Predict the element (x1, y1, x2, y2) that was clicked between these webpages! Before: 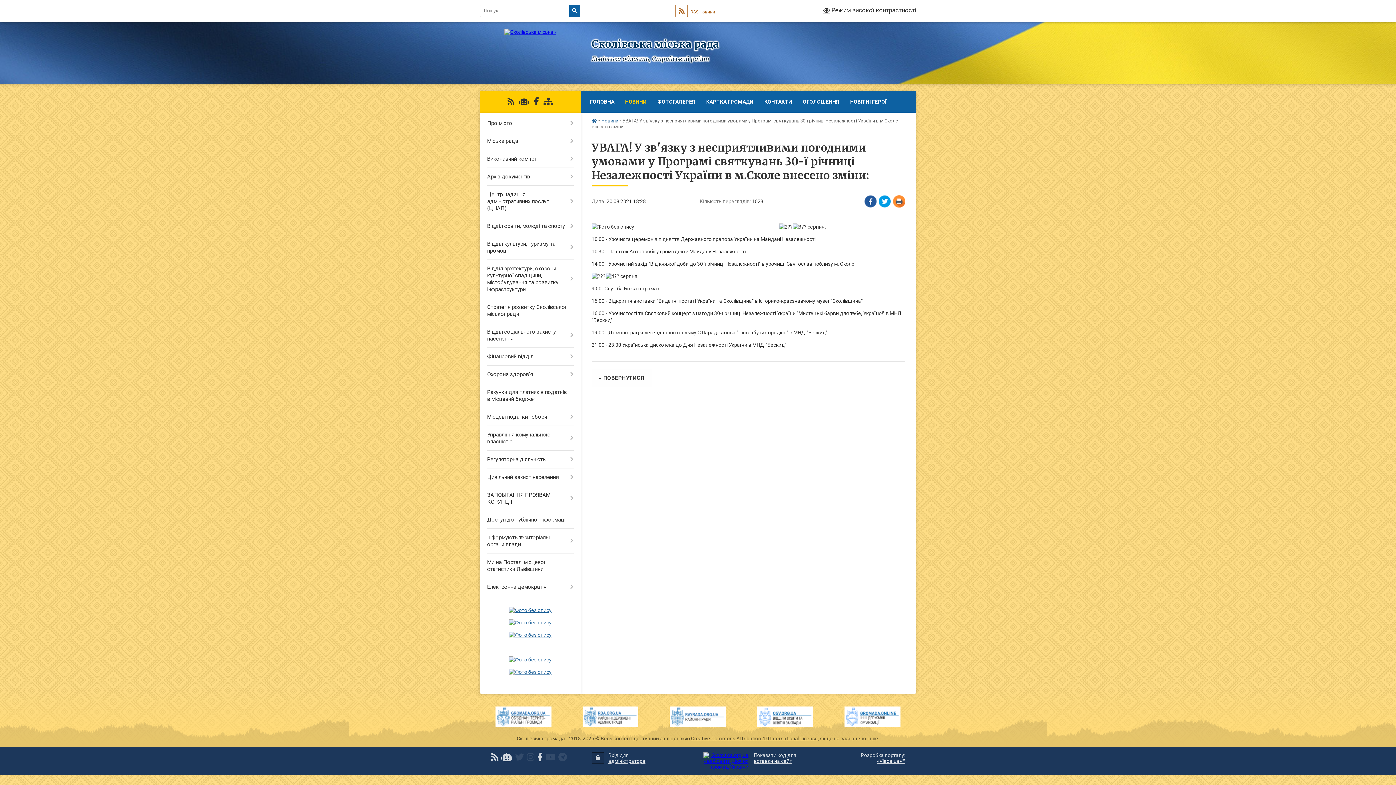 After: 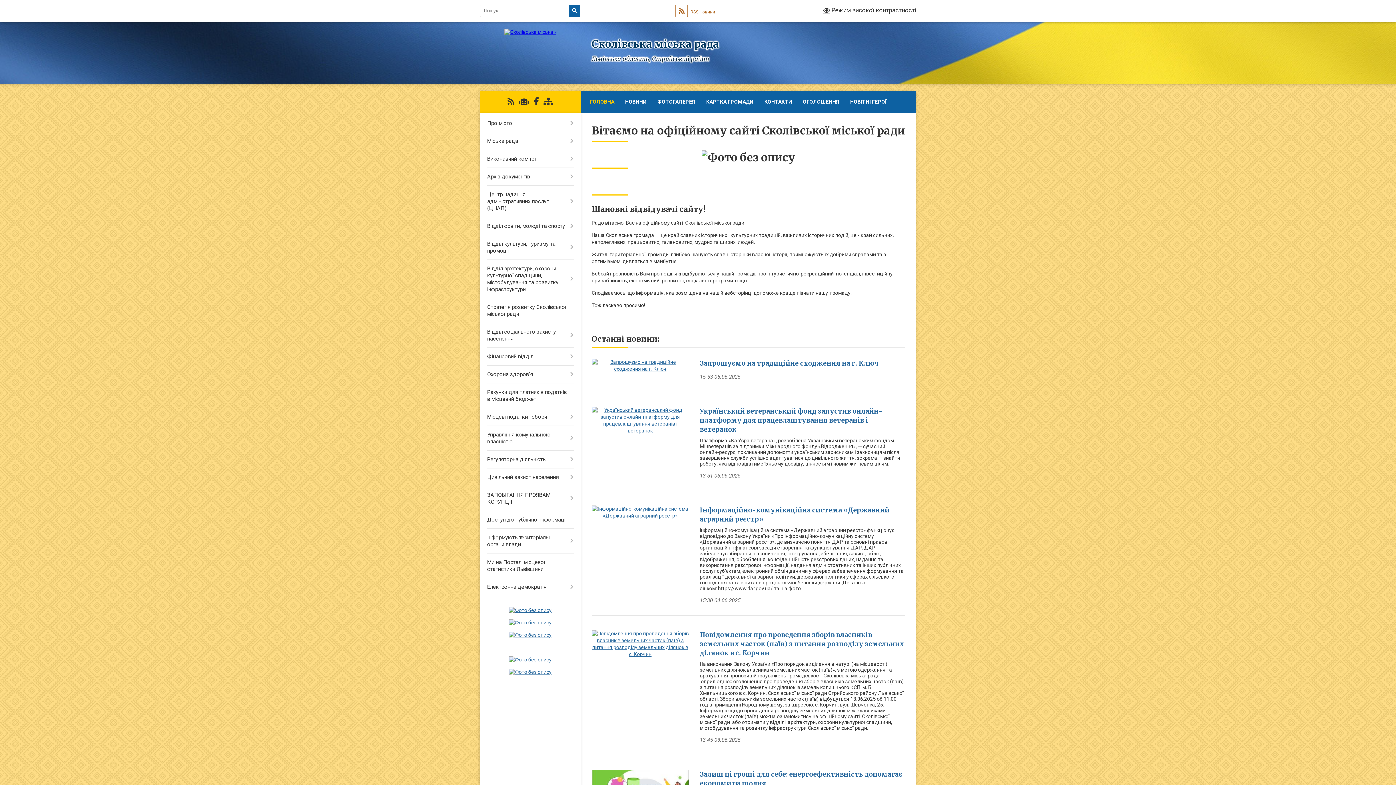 Action: bbox: (504, 29, 556, 34)